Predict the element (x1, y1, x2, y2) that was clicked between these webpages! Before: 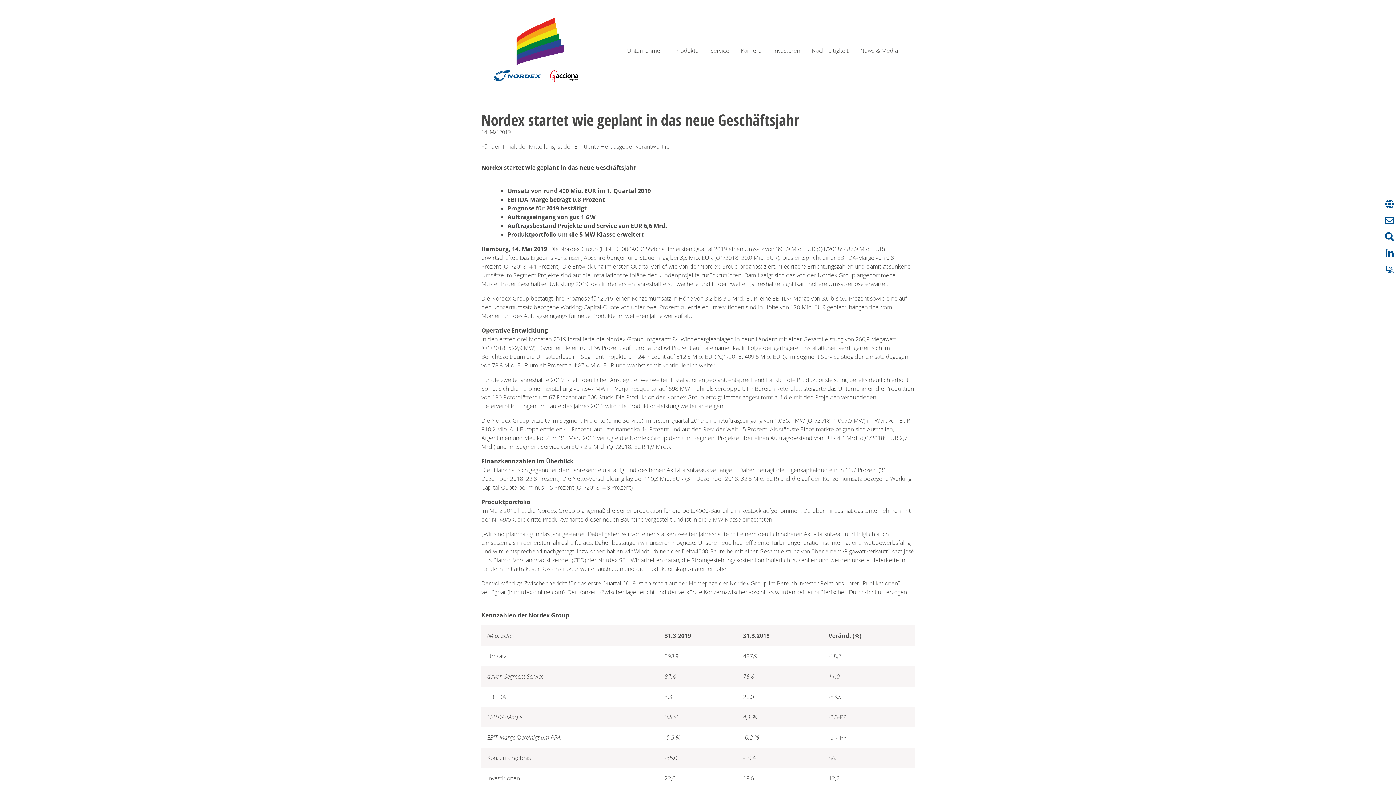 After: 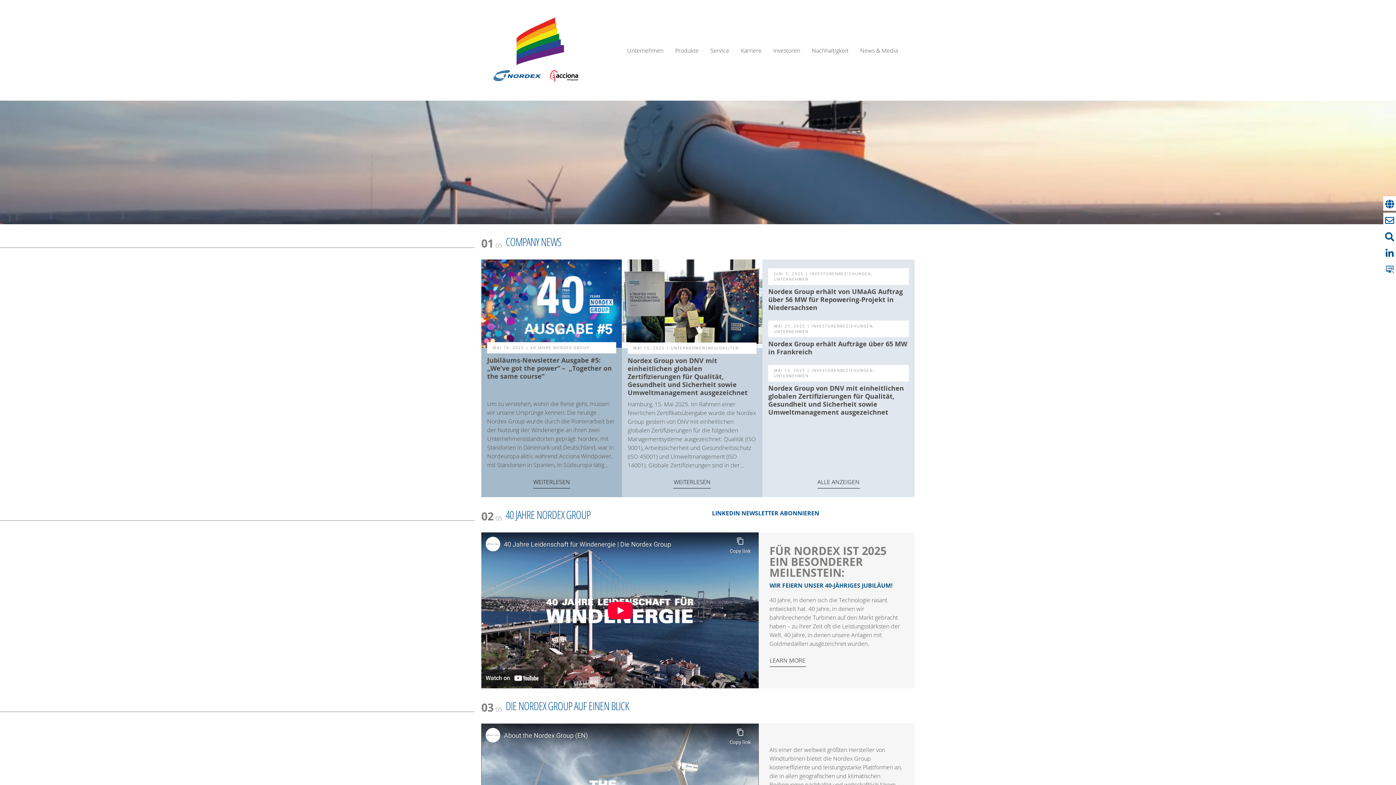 Action: bbox: (492, 86, 579, 94)